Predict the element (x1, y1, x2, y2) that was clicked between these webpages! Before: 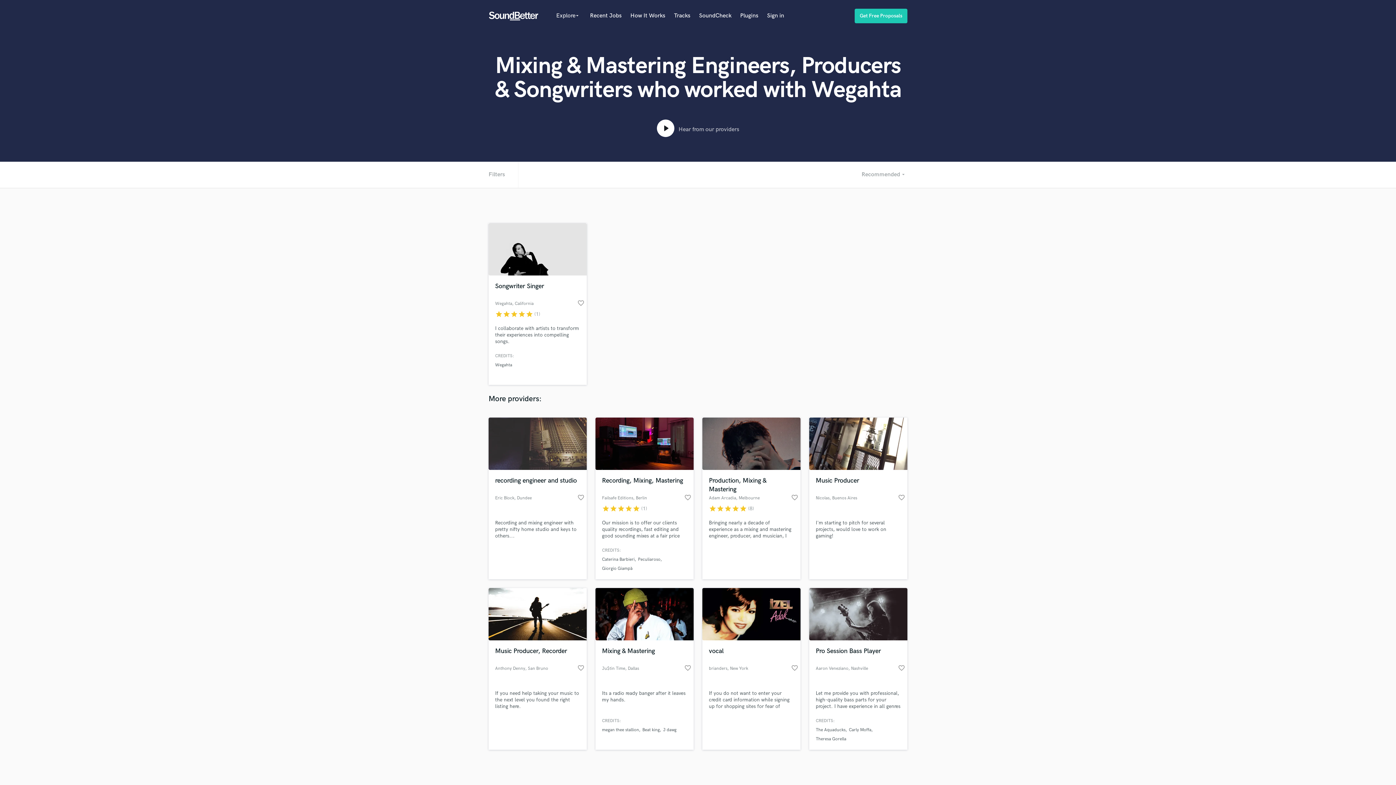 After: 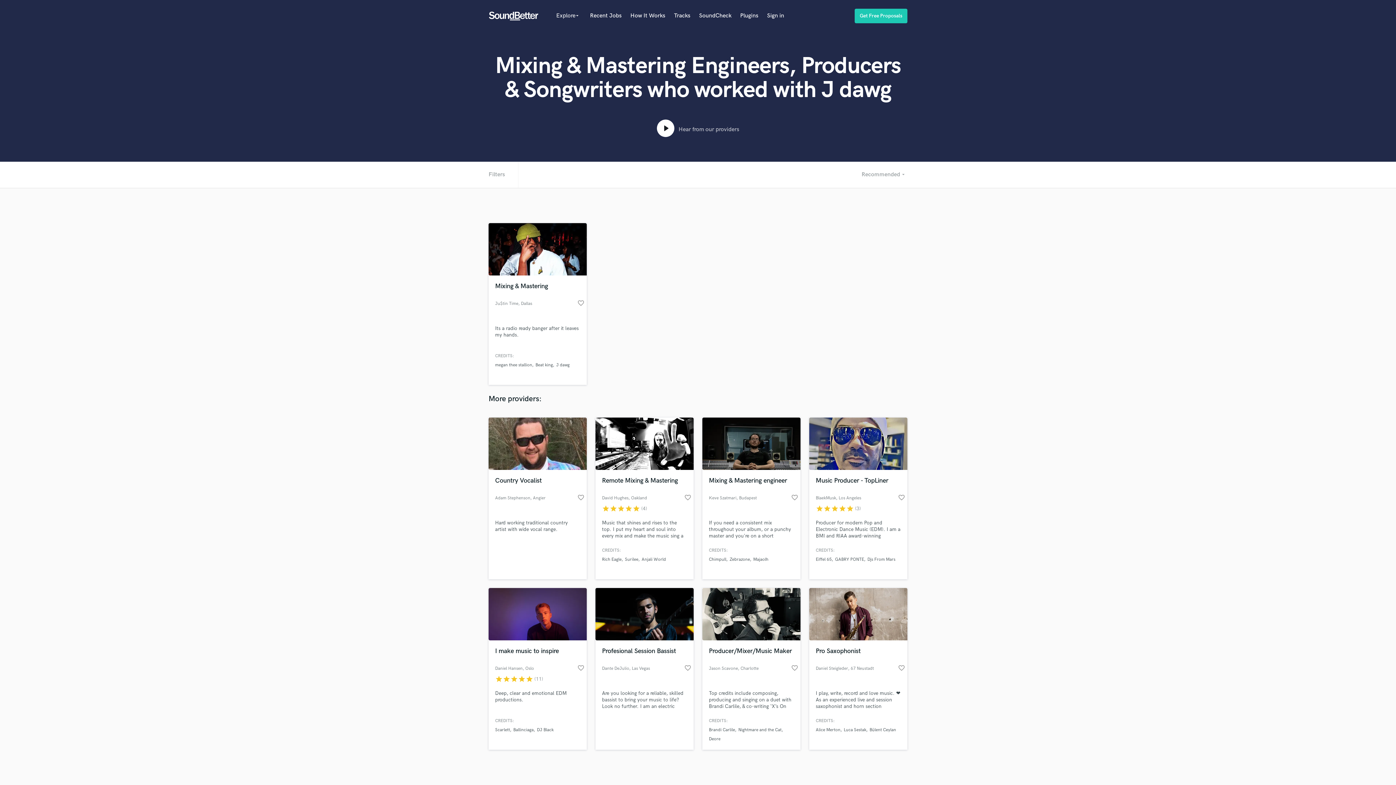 Action: label: J dawg bbox: (663, 727, 676, 733)